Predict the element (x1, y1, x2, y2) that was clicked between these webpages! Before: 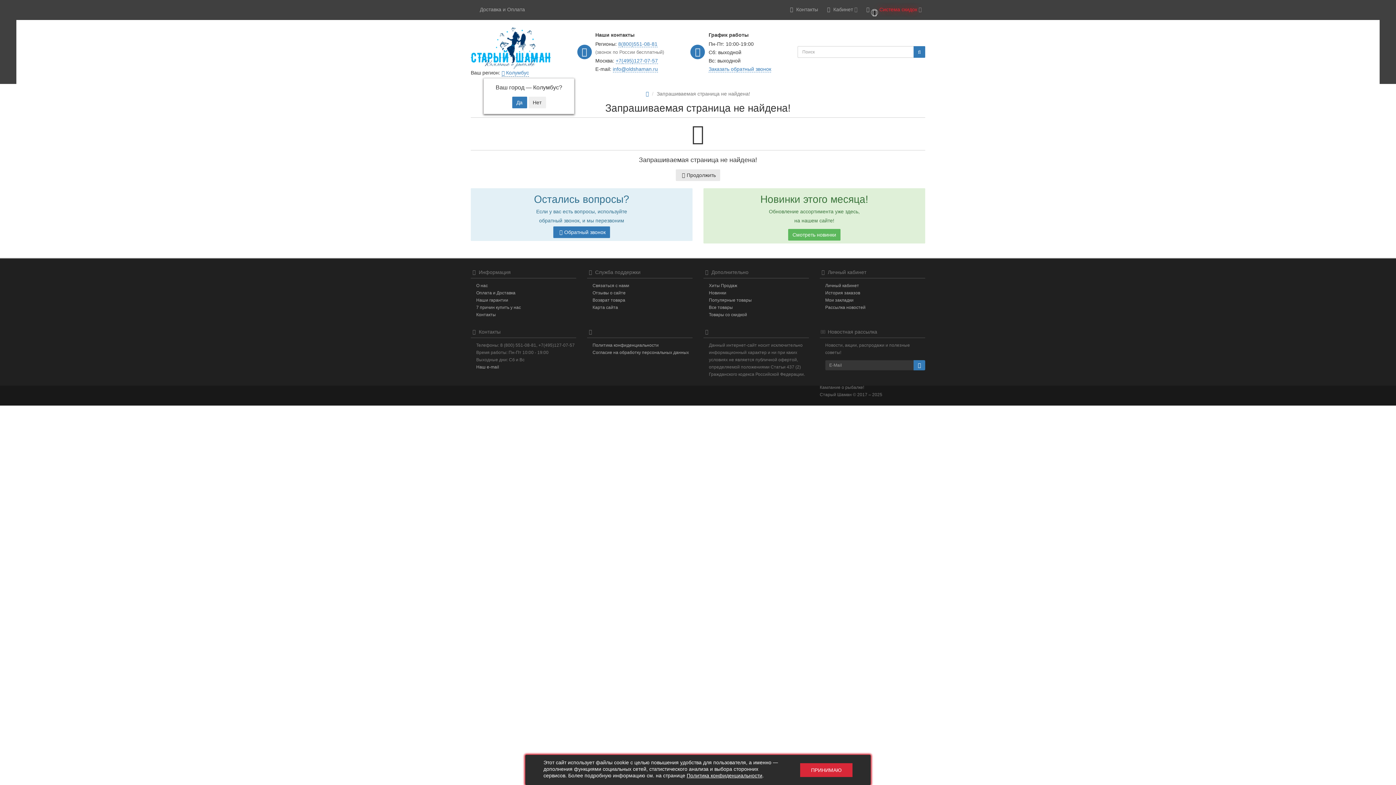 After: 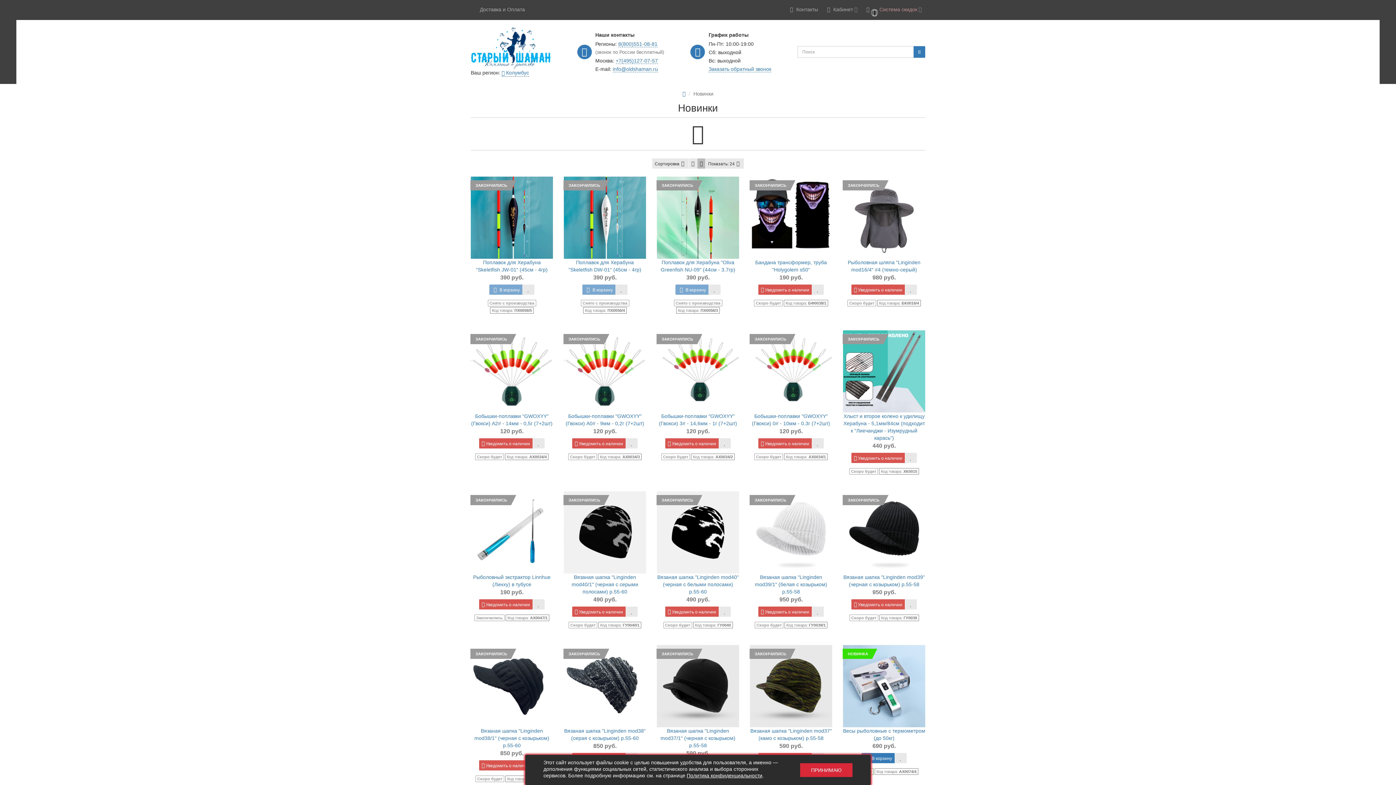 Action: label: Смотреть новинки bbox: (788, 229, 840, 240)